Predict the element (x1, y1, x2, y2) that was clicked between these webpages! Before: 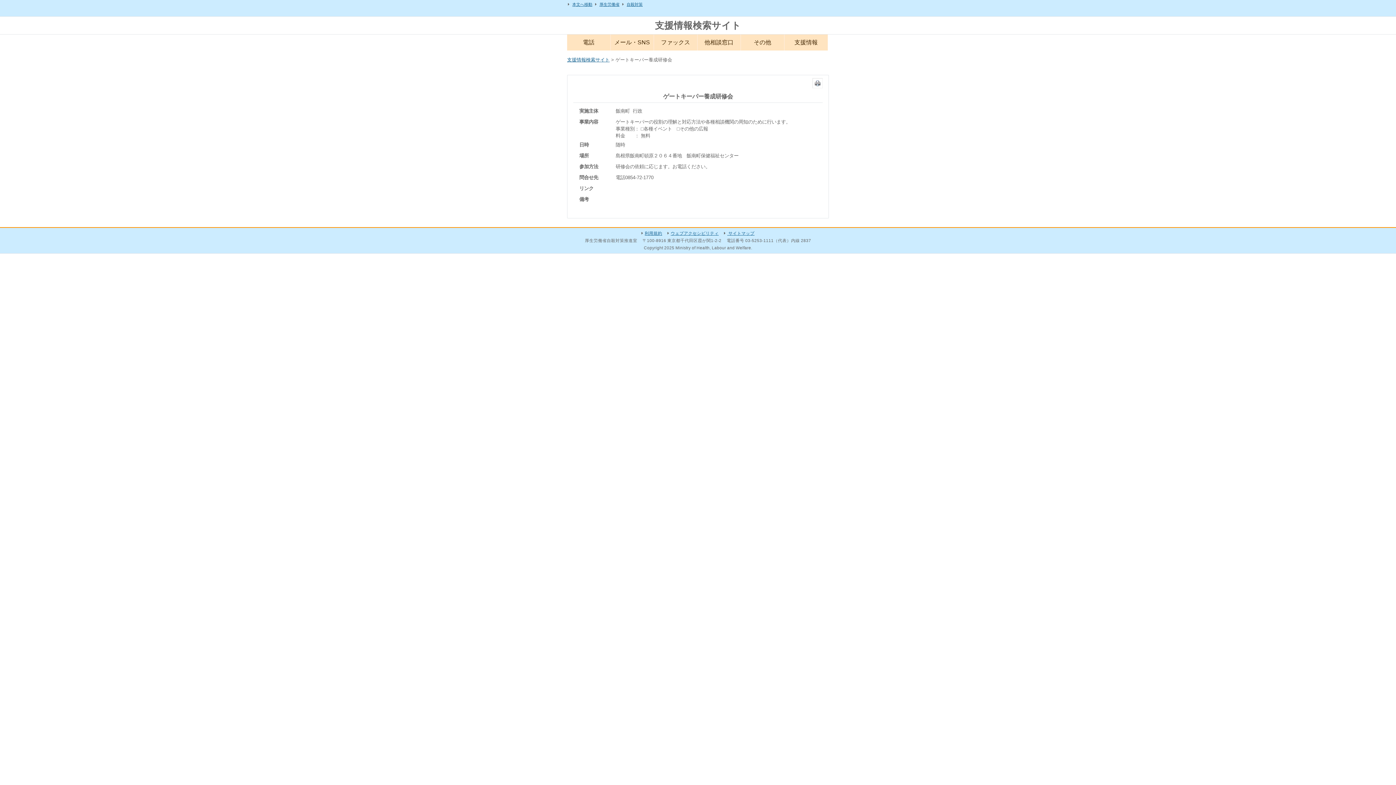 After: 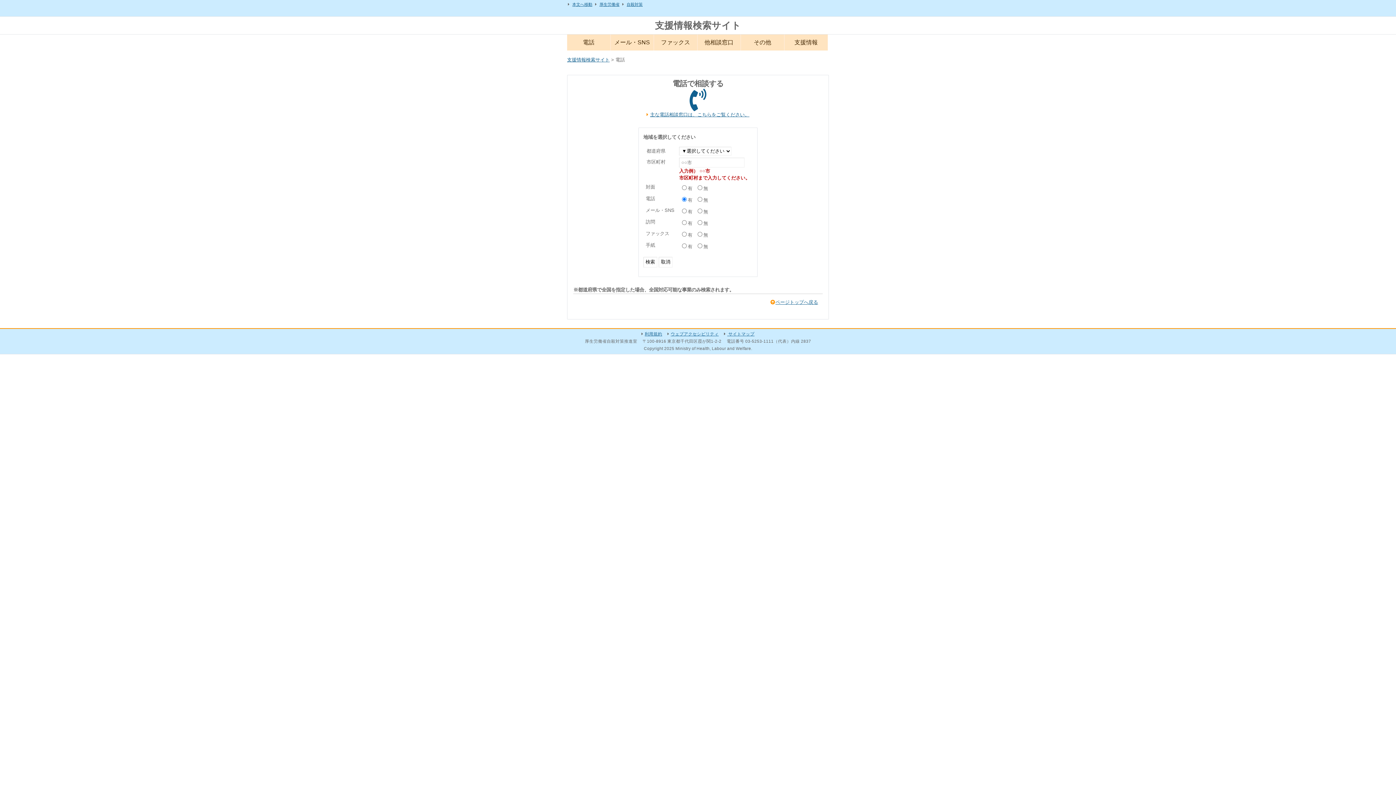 Action: label: 電話 bbox: (567, 34, 610, 50)